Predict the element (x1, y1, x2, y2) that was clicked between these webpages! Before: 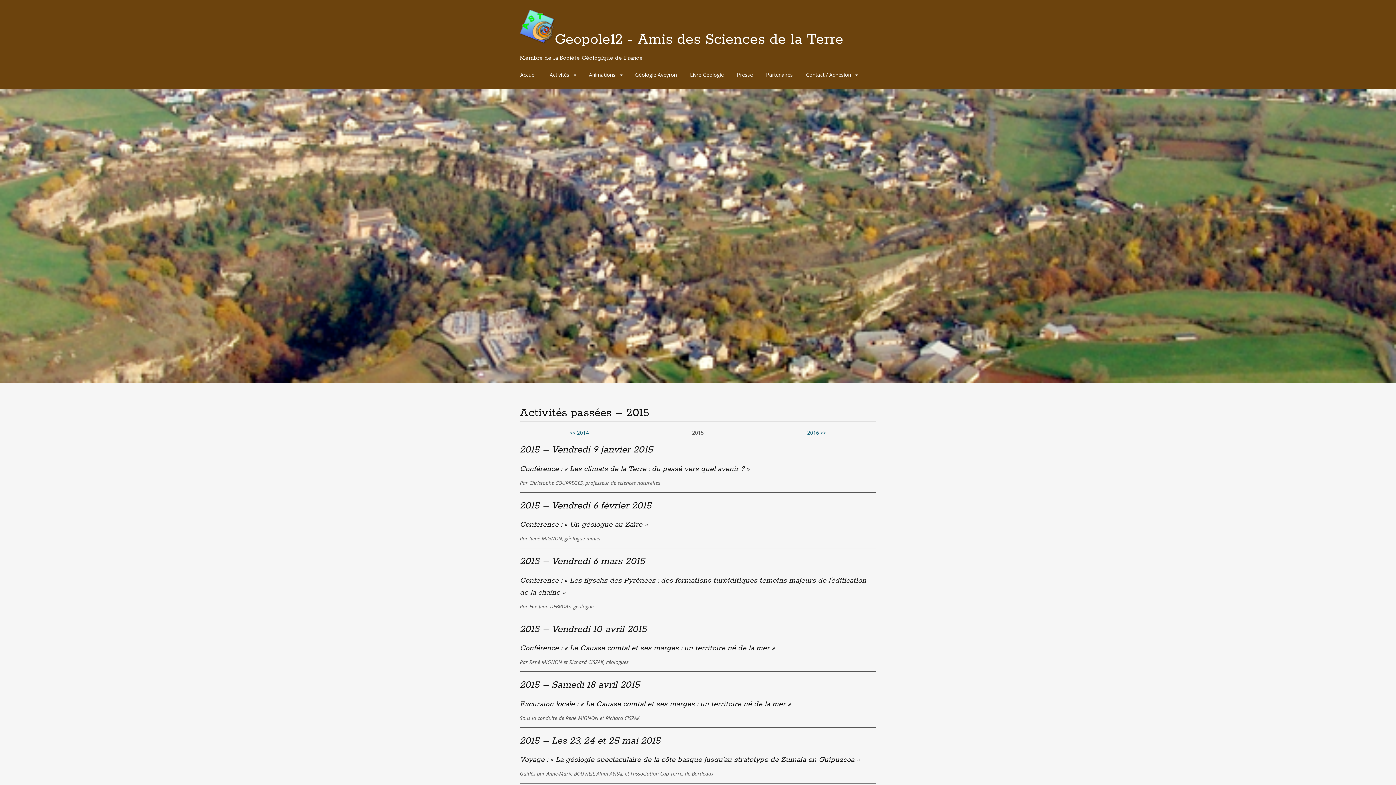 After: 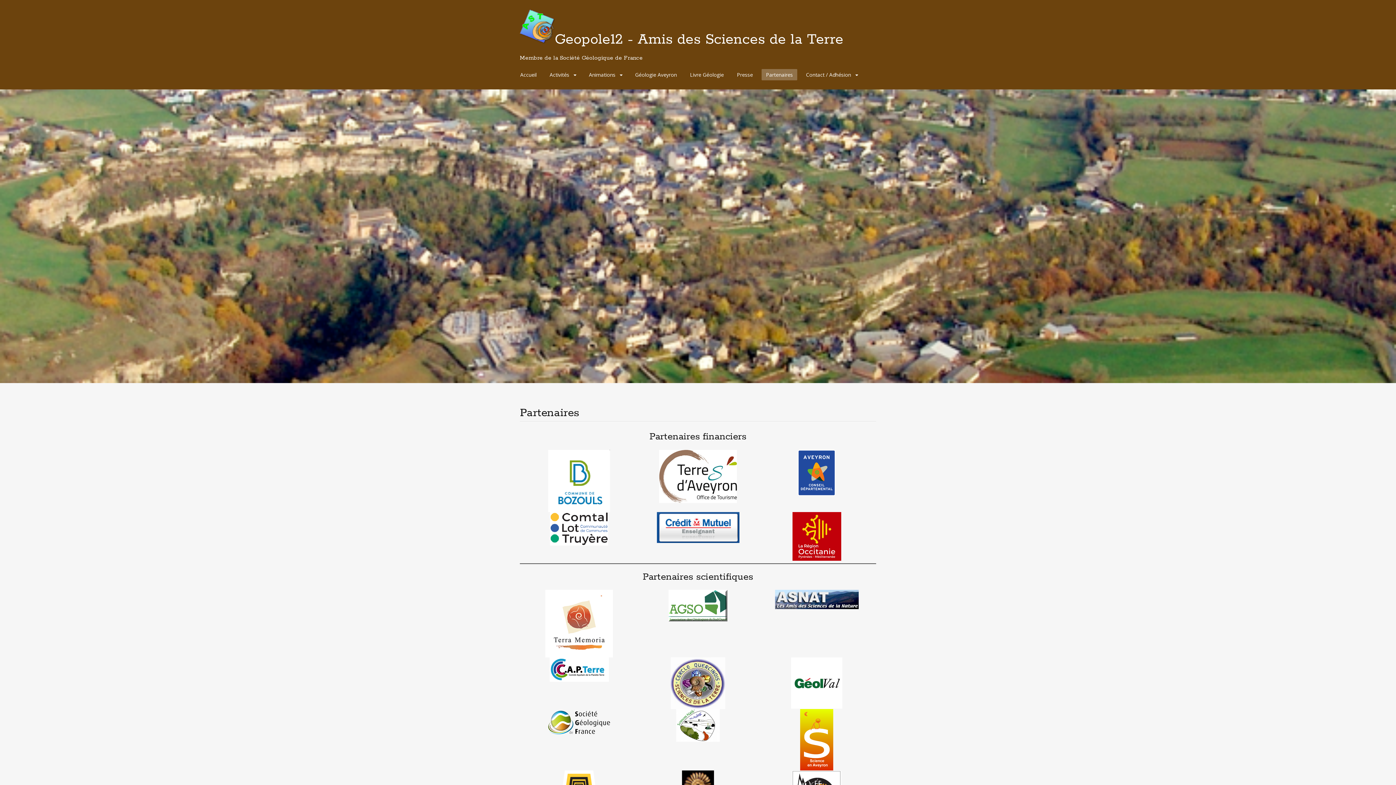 Action: bbox: (761, 69, 797, 80) label: Partenaires